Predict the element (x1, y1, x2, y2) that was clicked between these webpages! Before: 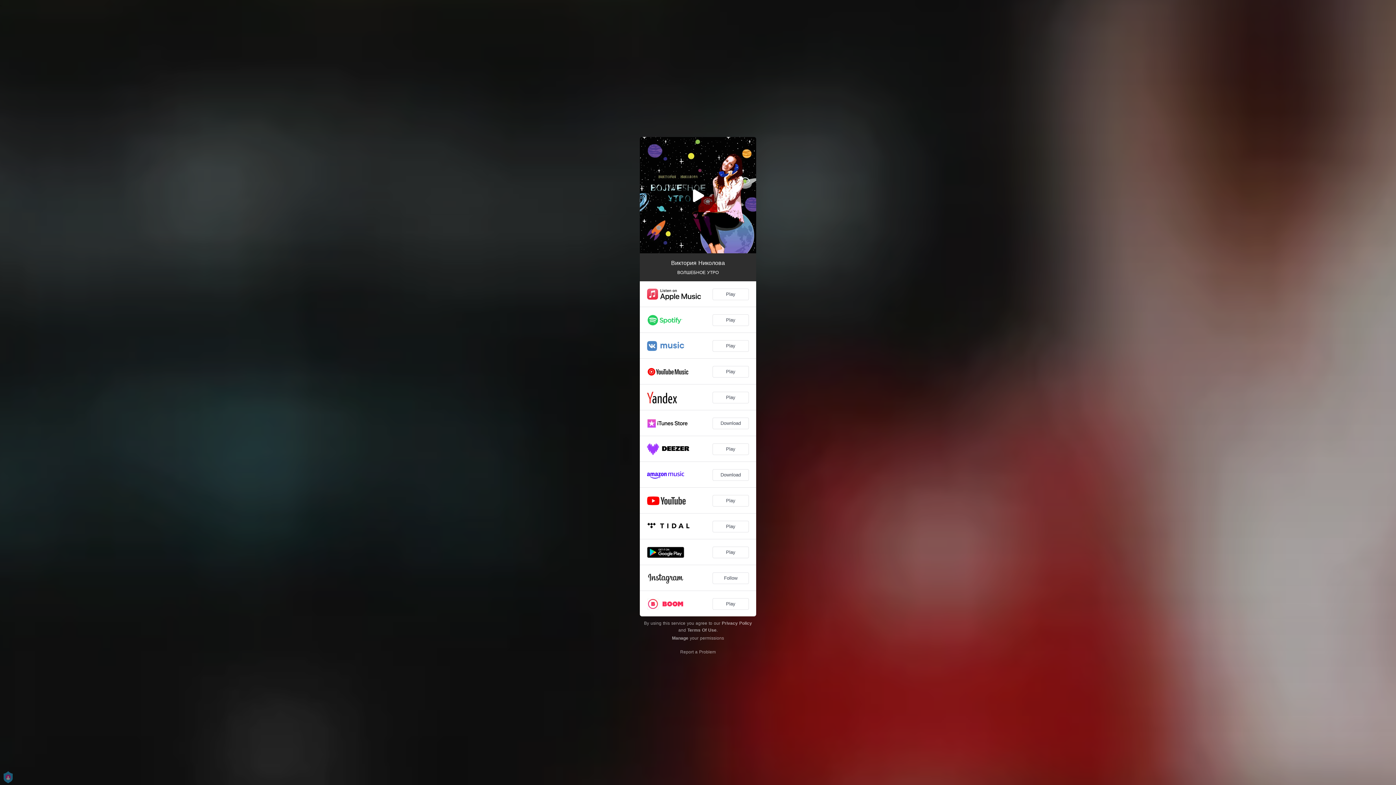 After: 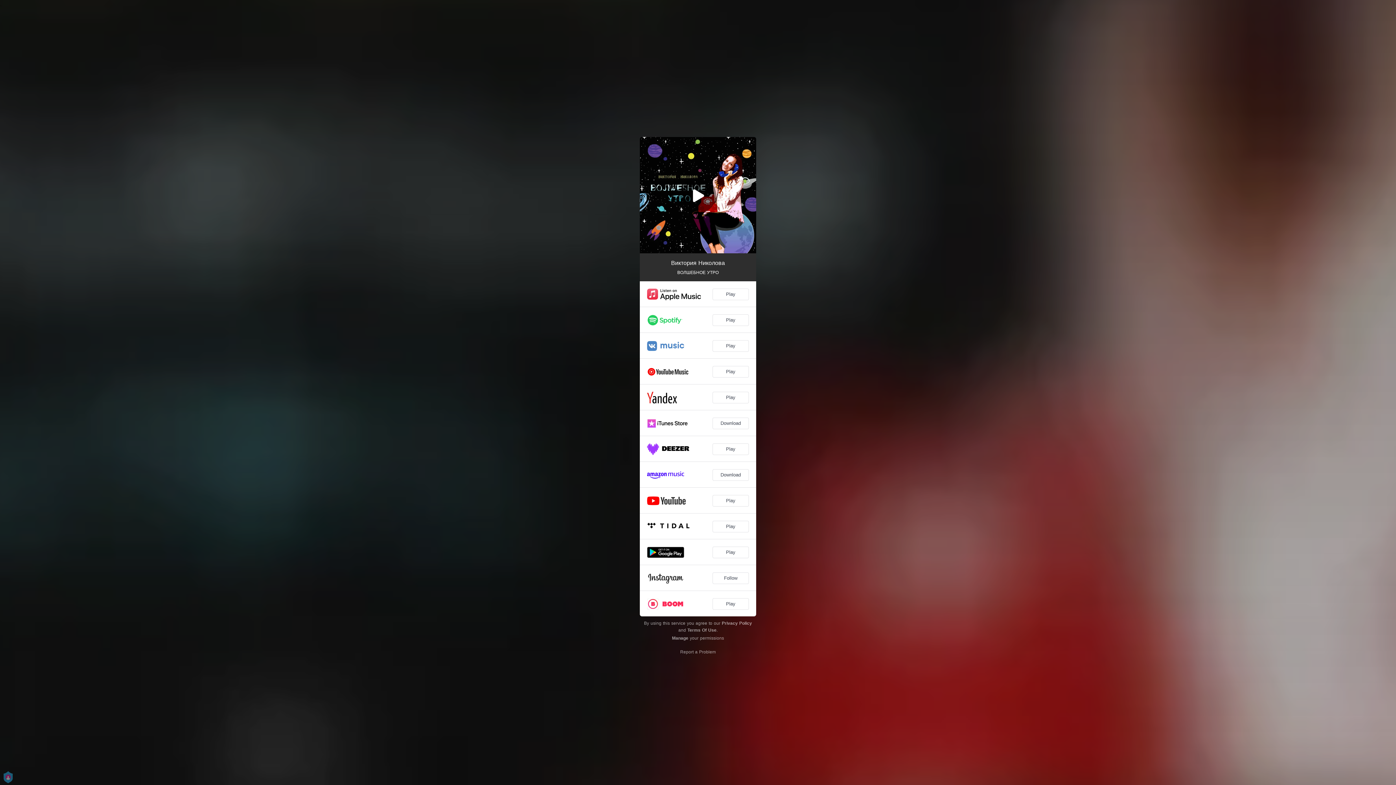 Action: bbox: (687, 627, 716, 632) label: Terms Of Use